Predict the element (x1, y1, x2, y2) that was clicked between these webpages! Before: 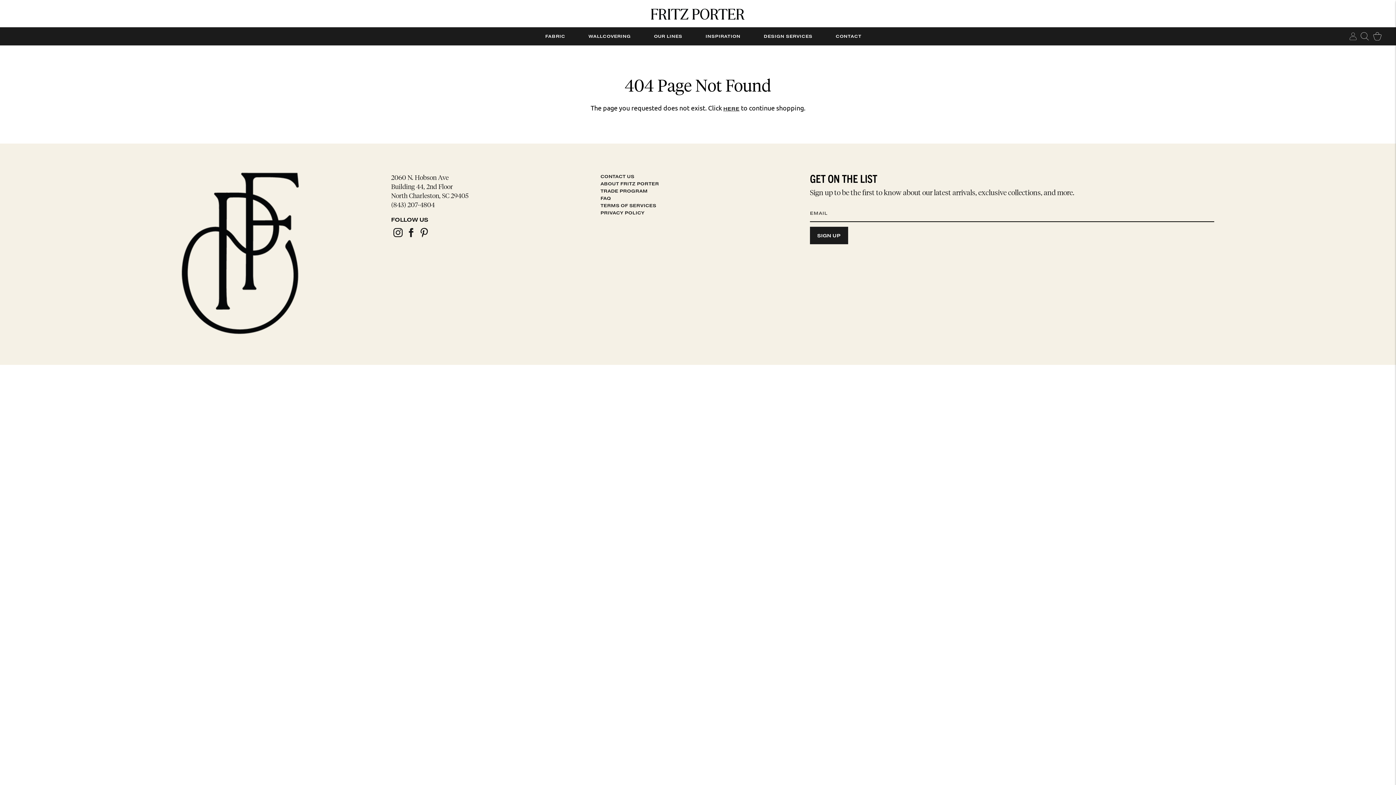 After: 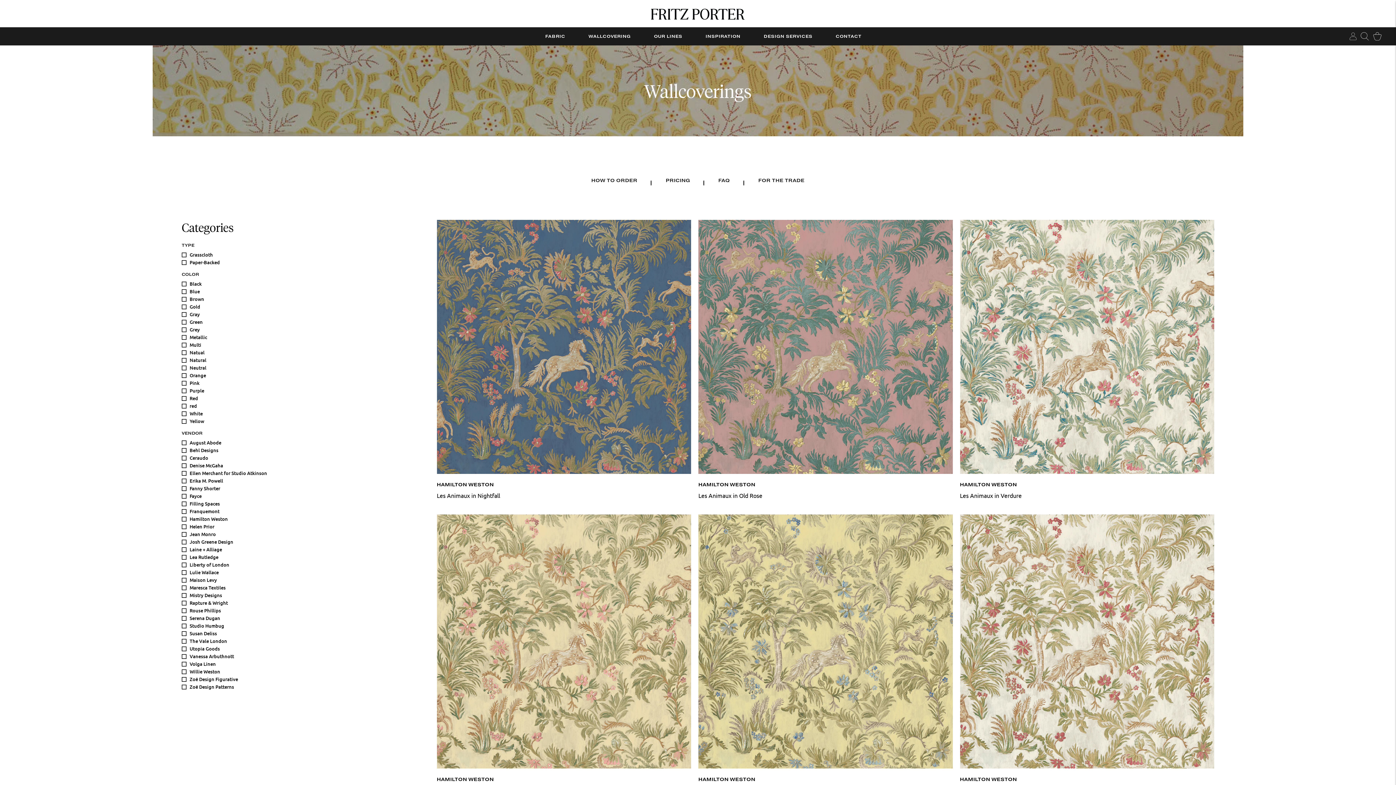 Action: bbox: (588, 28, 630, 44) label: WALLCOVERING